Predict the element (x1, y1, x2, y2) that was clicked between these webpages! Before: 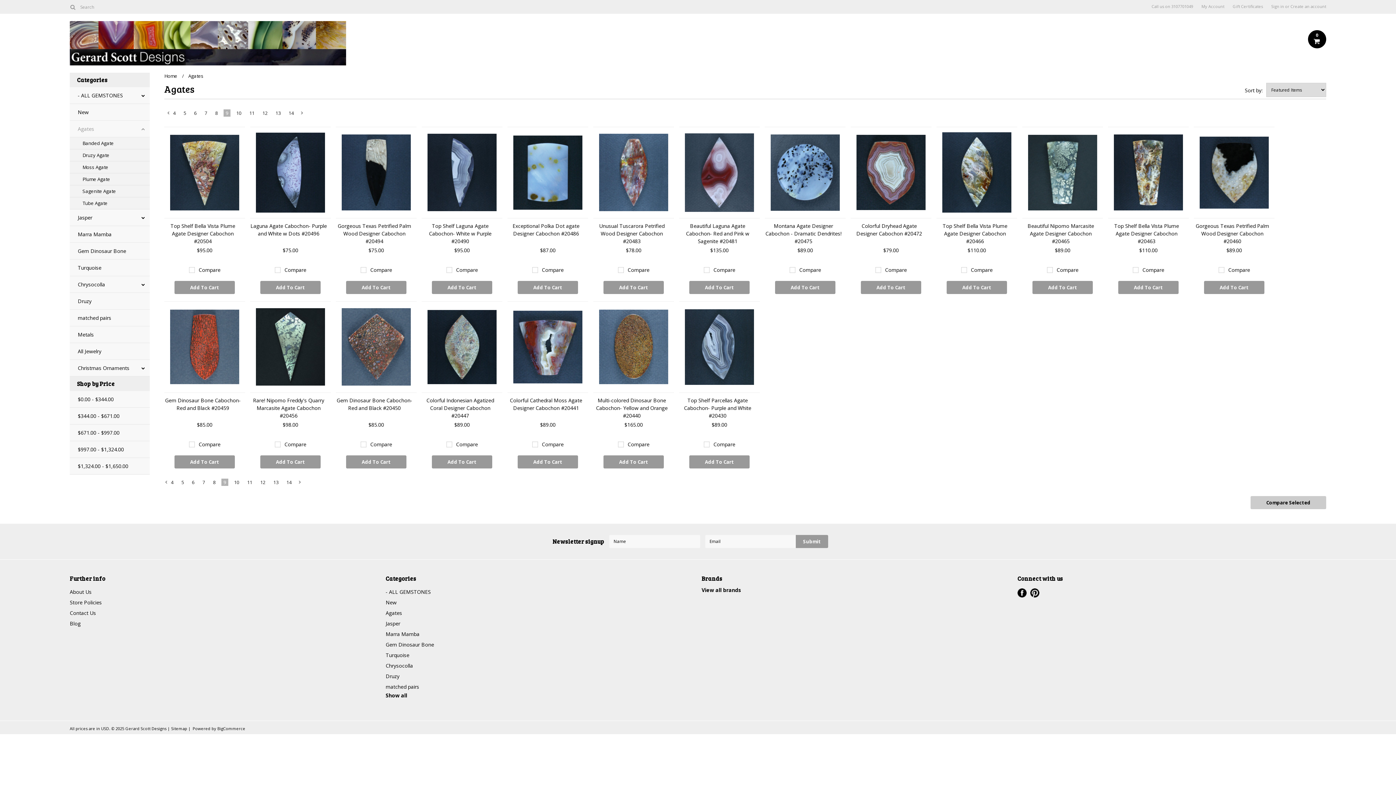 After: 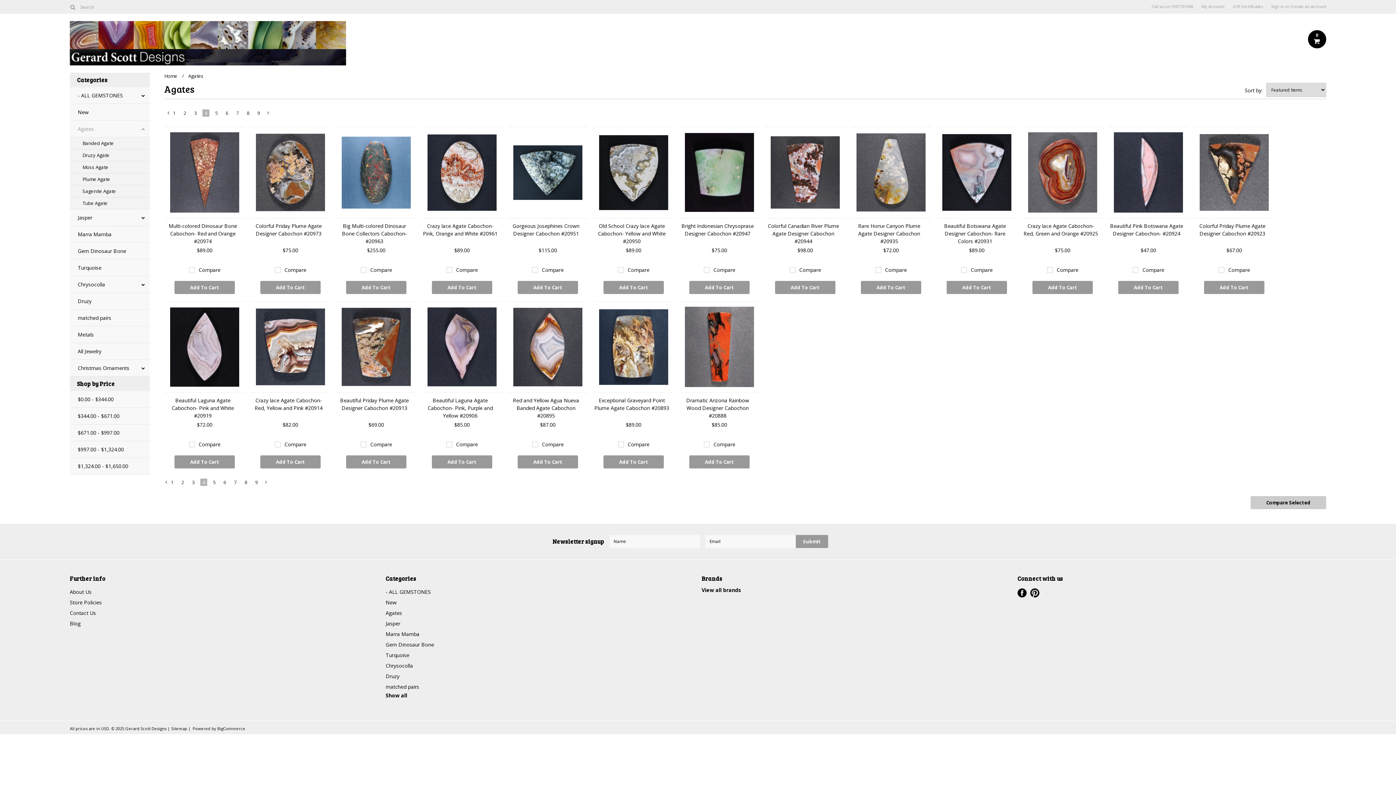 Action: label: 4 bbox: (168, 478, 175, 486)